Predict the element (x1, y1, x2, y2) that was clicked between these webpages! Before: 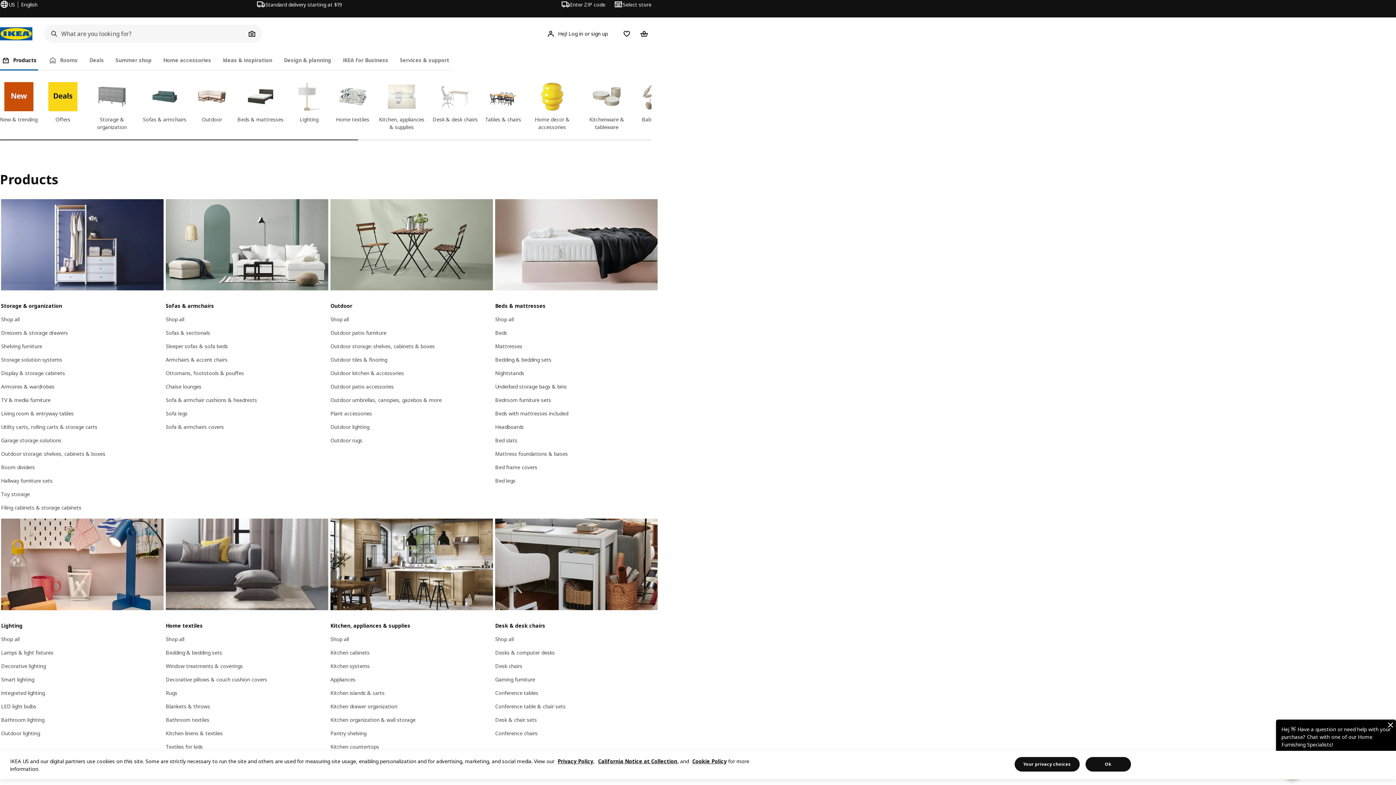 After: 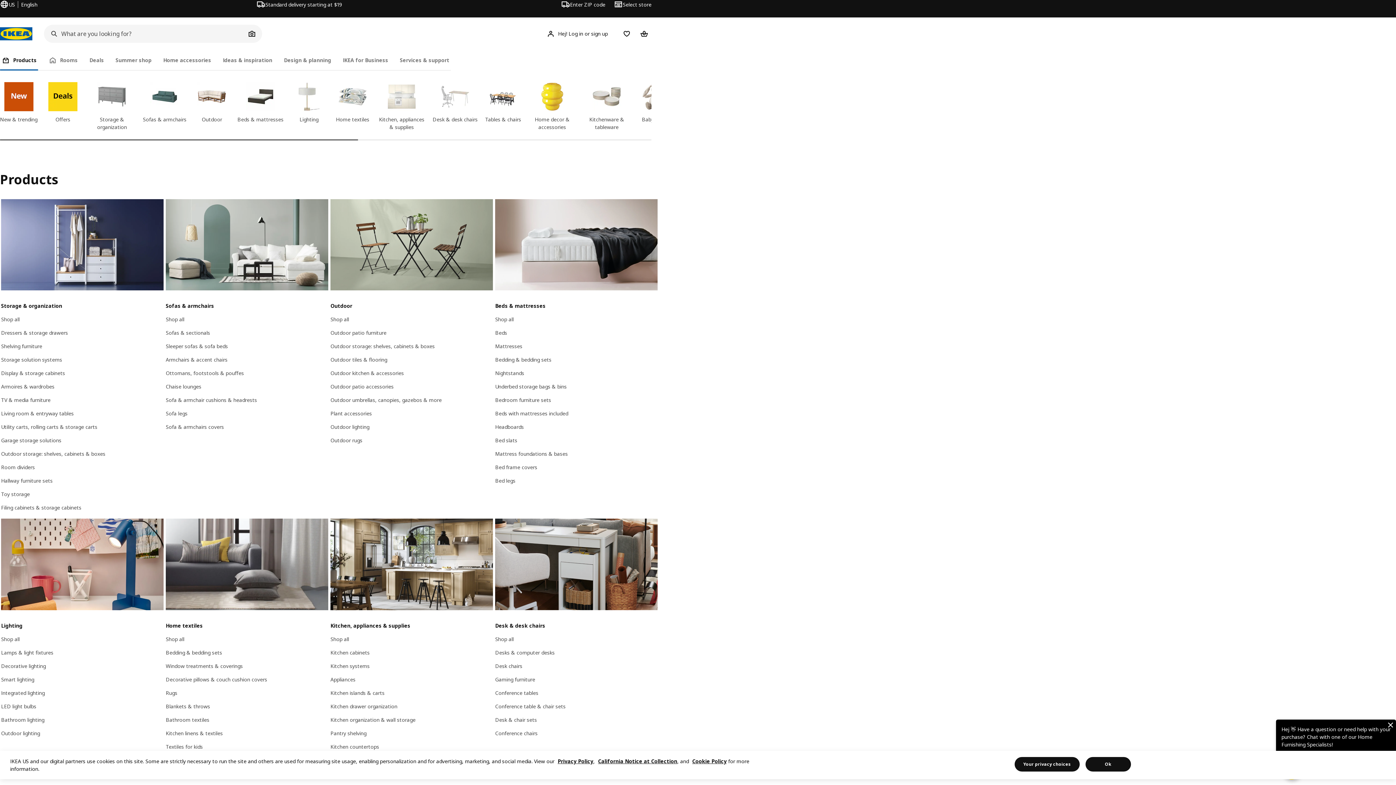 Action: bbox: (0, 50, 38, 70) label: Products